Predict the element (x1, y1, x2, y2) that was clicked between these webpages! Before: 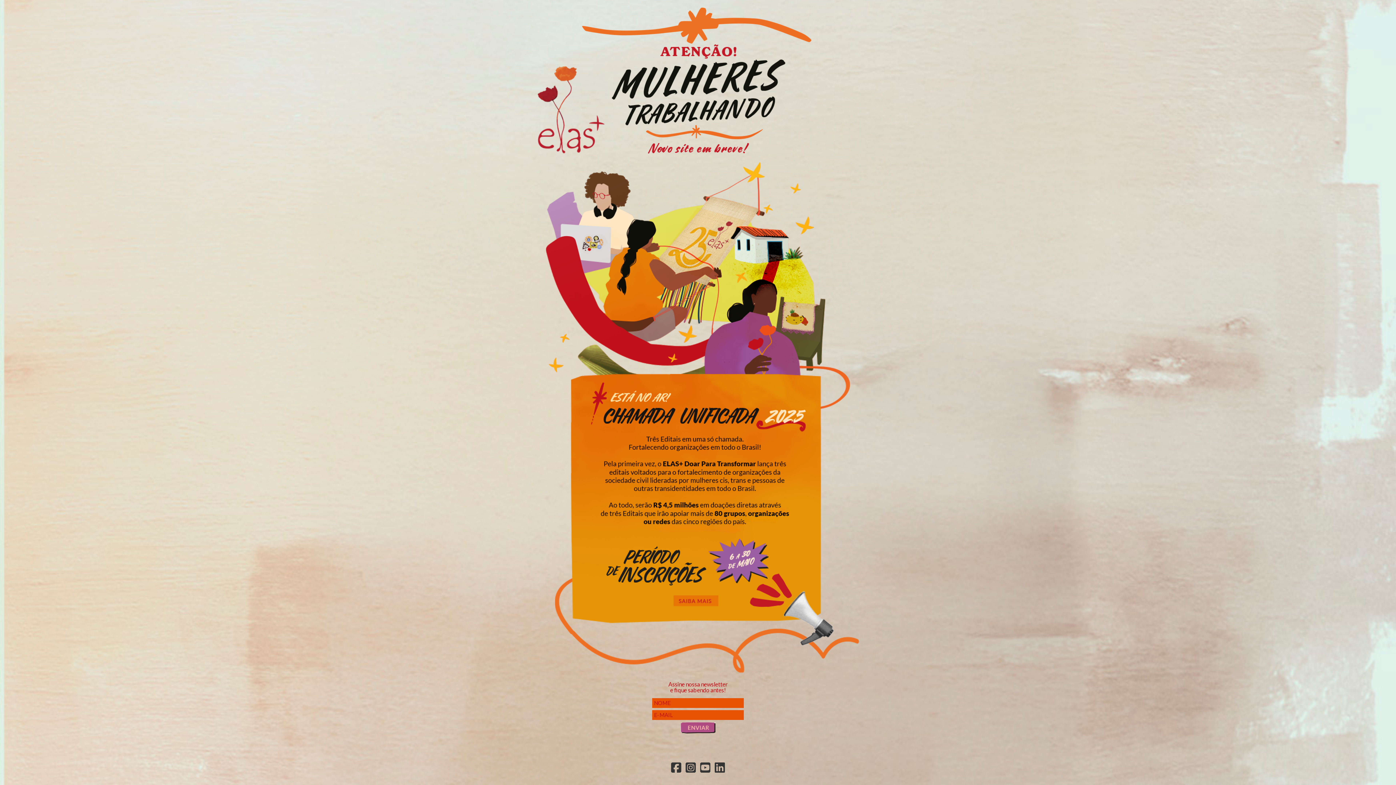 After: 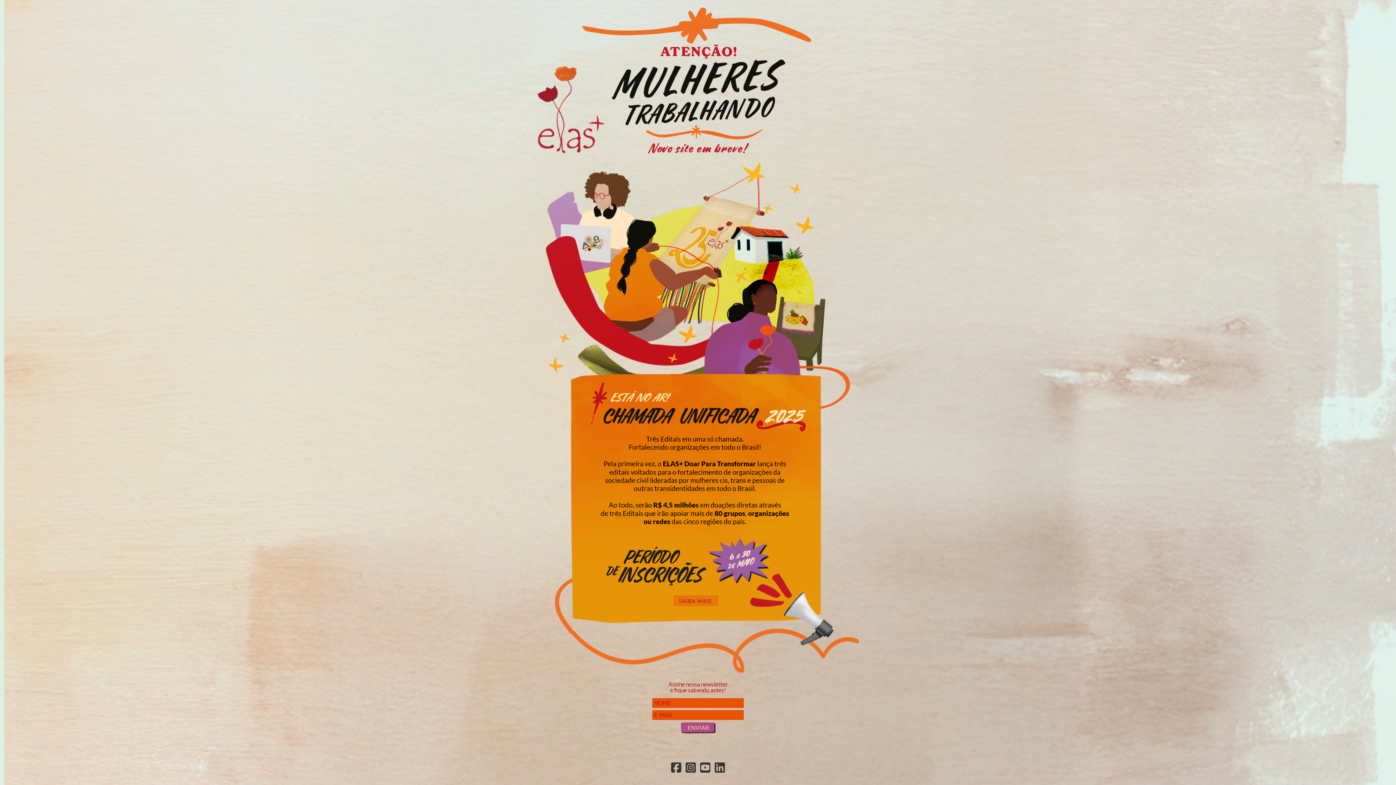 Action: bbox: (683, 762, 698, 773)